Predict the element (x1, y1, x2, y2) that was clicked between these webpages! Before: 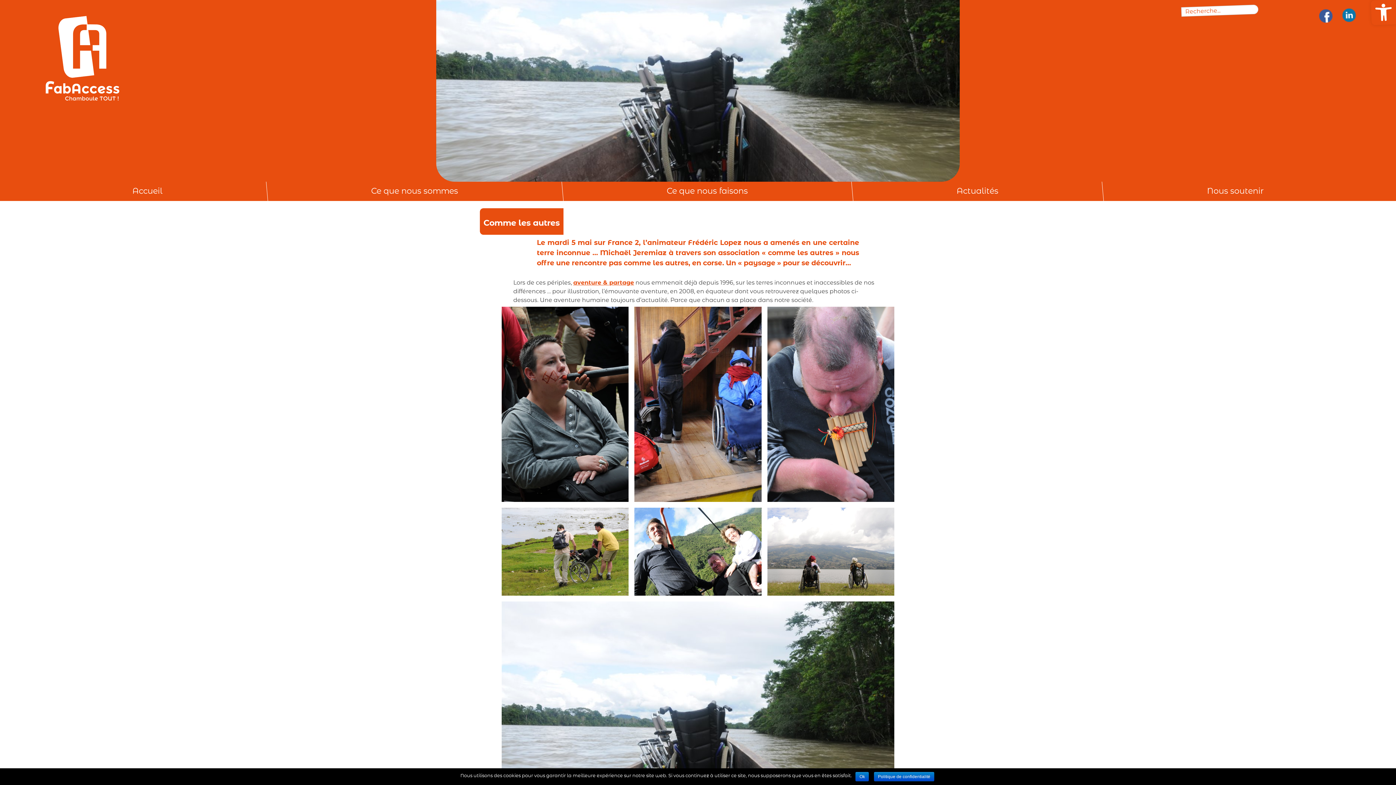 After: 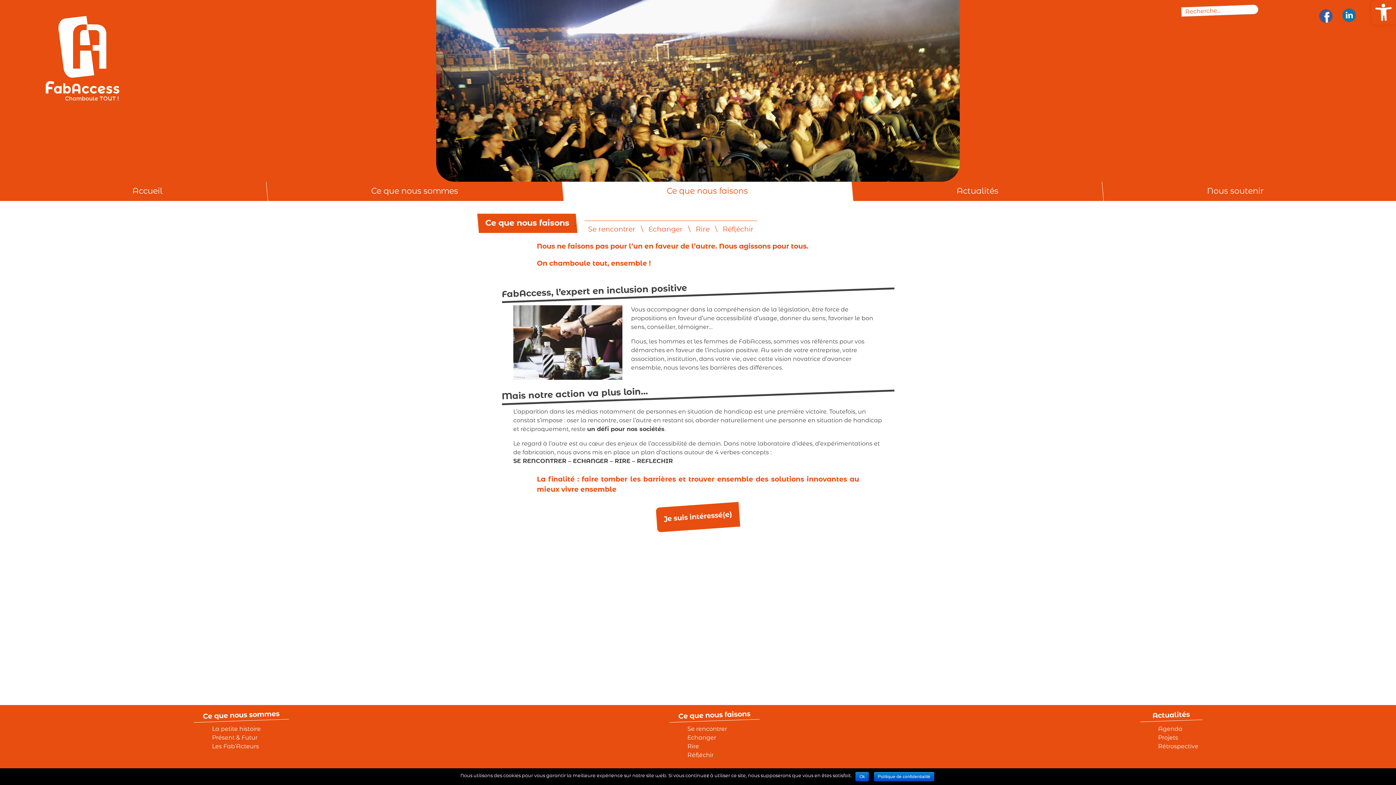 Action: label: Ce que nous faisons bbox: (562, 181, 852, 201)